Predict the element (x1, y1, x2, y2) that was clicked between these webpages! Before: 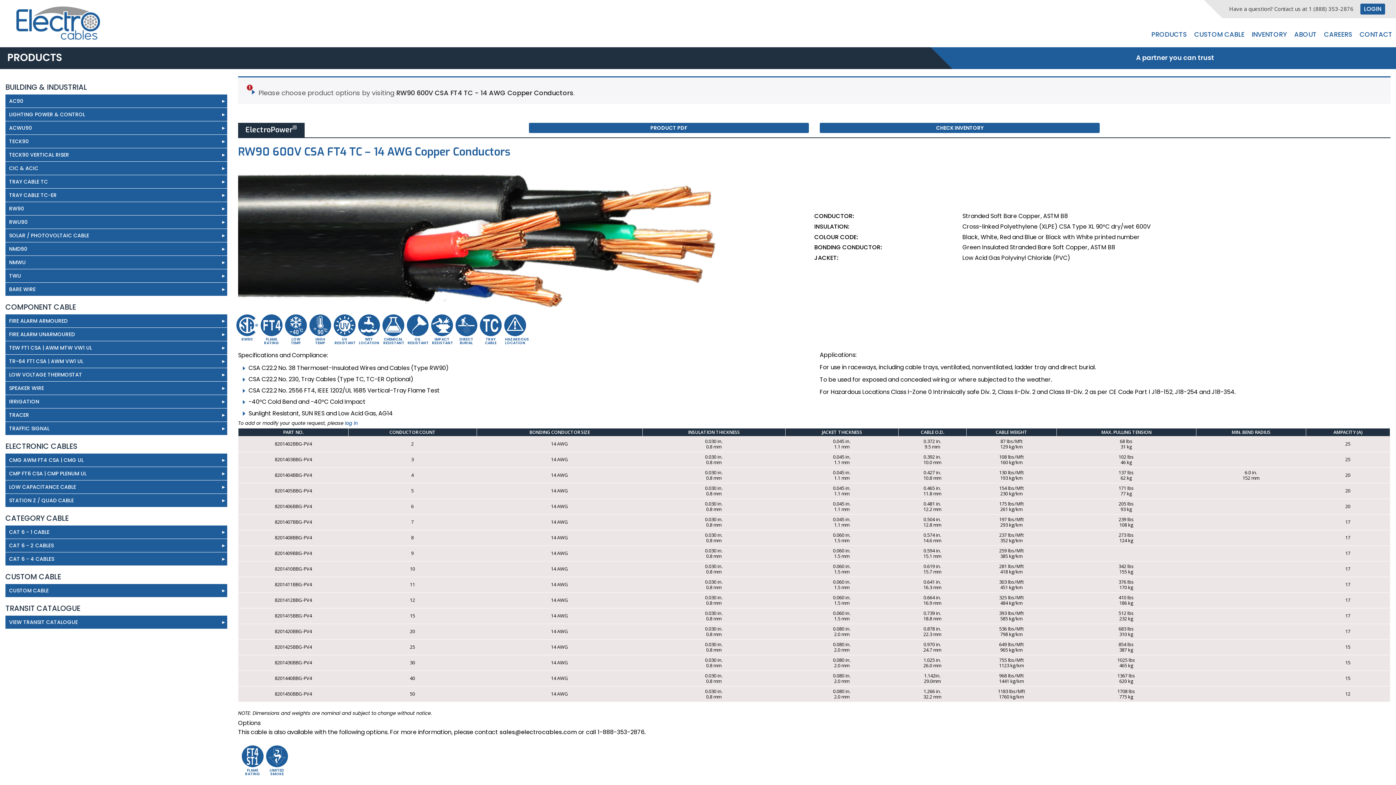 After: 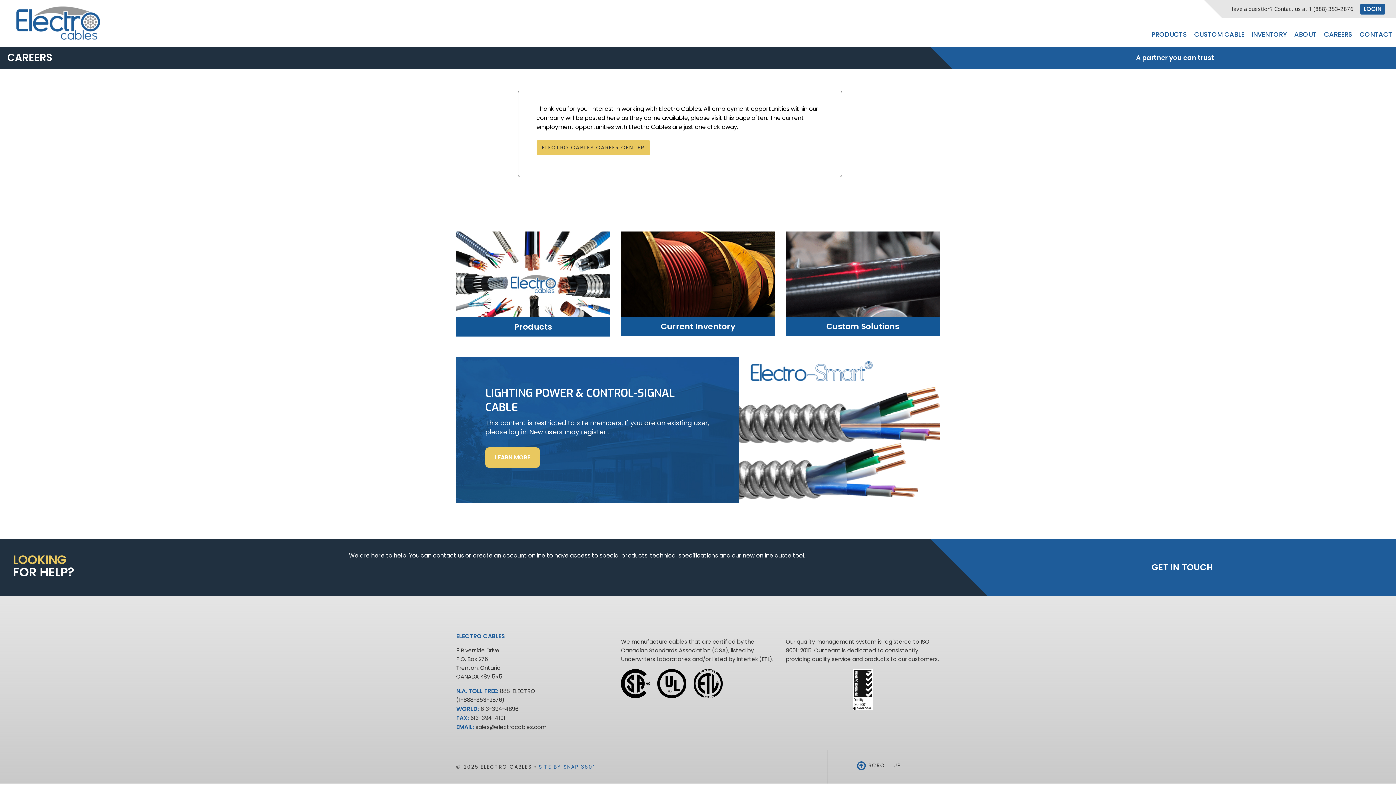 Action: bbox: (1320, 21, 1356, 47) label: CAREERS